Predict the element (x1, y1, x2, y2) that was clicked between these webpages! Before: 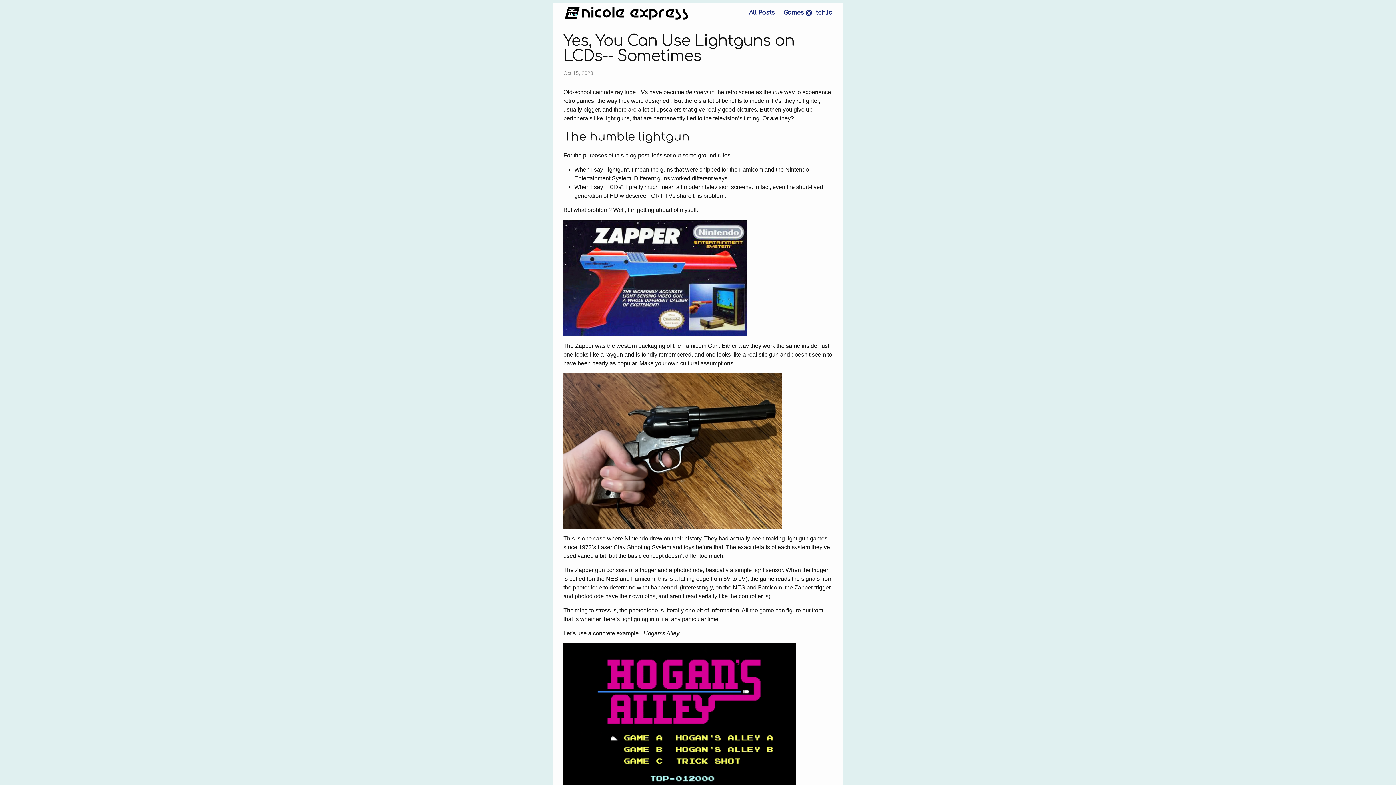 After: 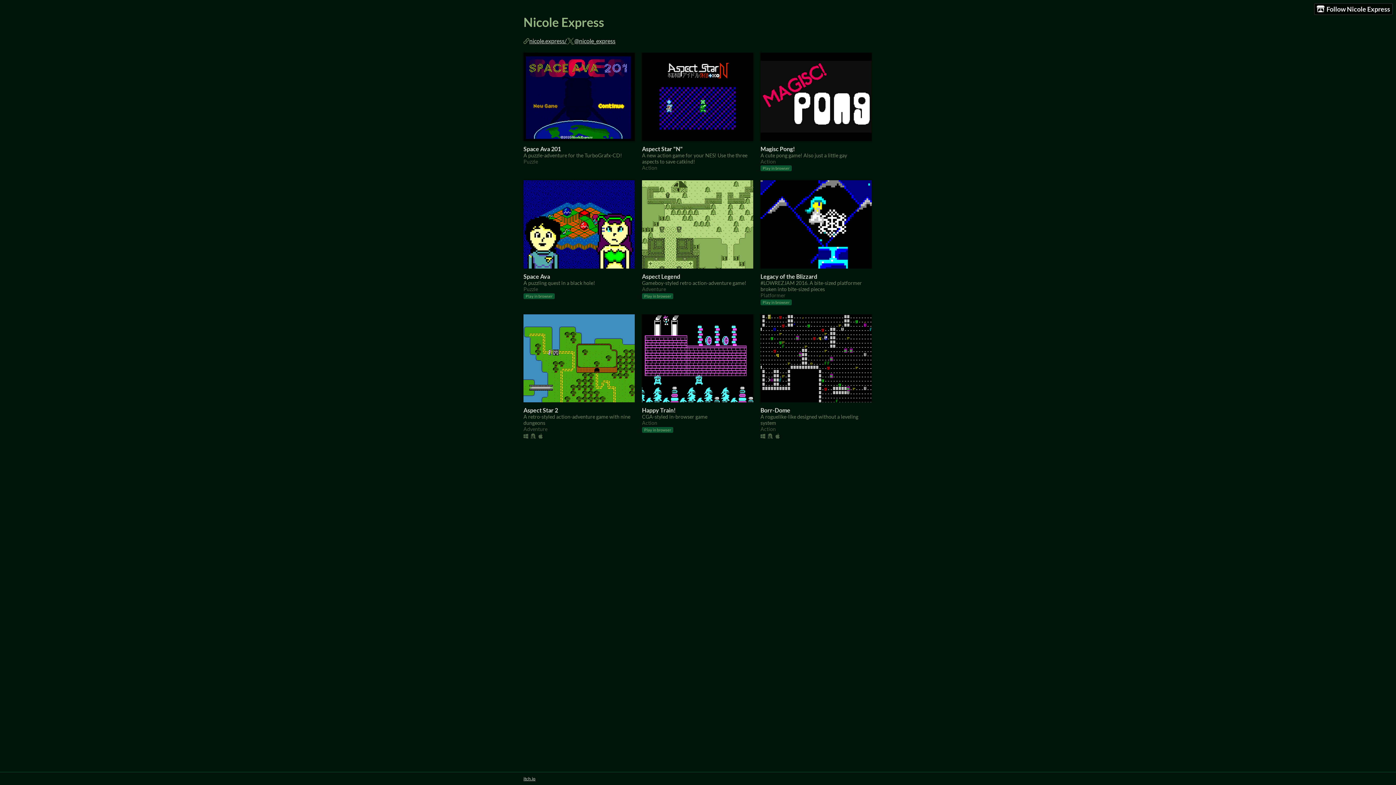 Action: bbox: (783, 9, 832, 15) label: Games @ itch.io